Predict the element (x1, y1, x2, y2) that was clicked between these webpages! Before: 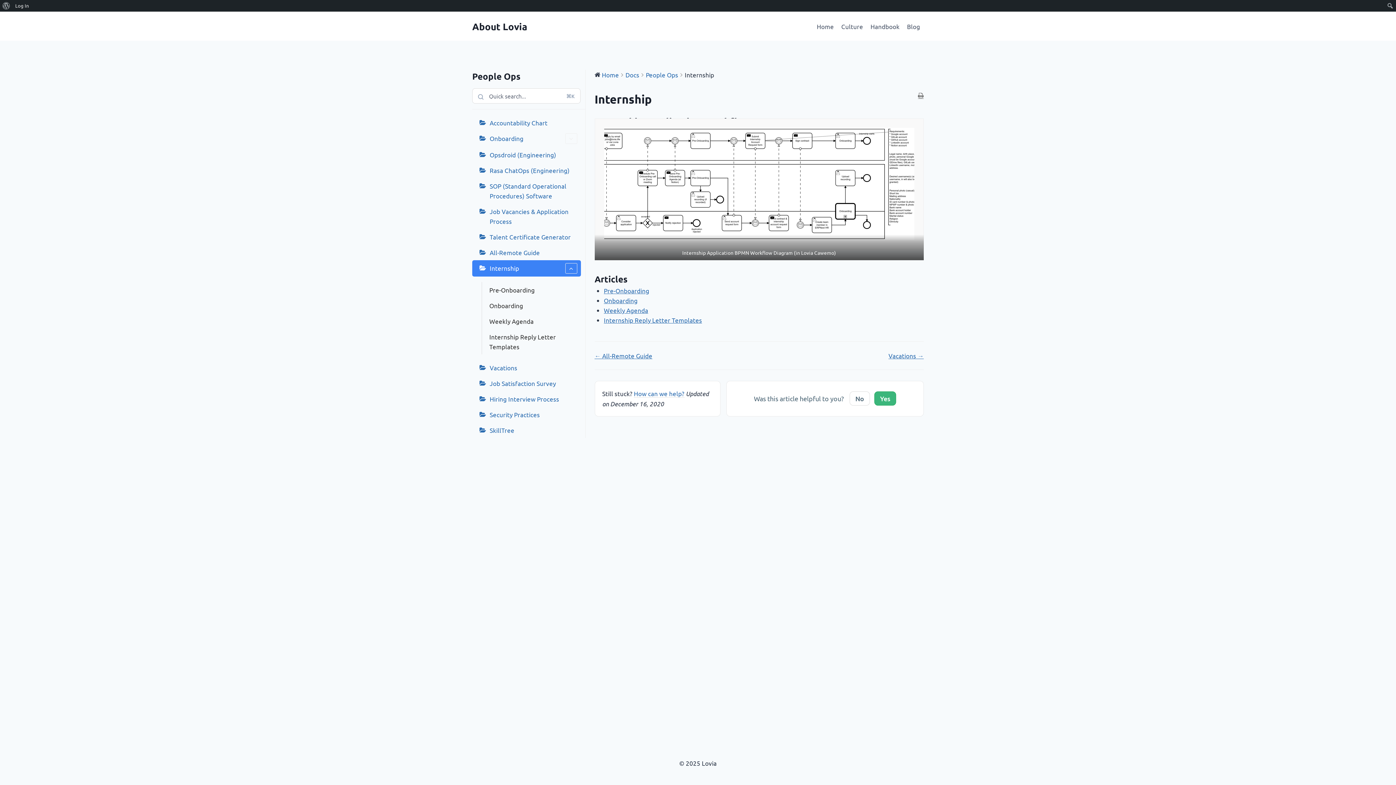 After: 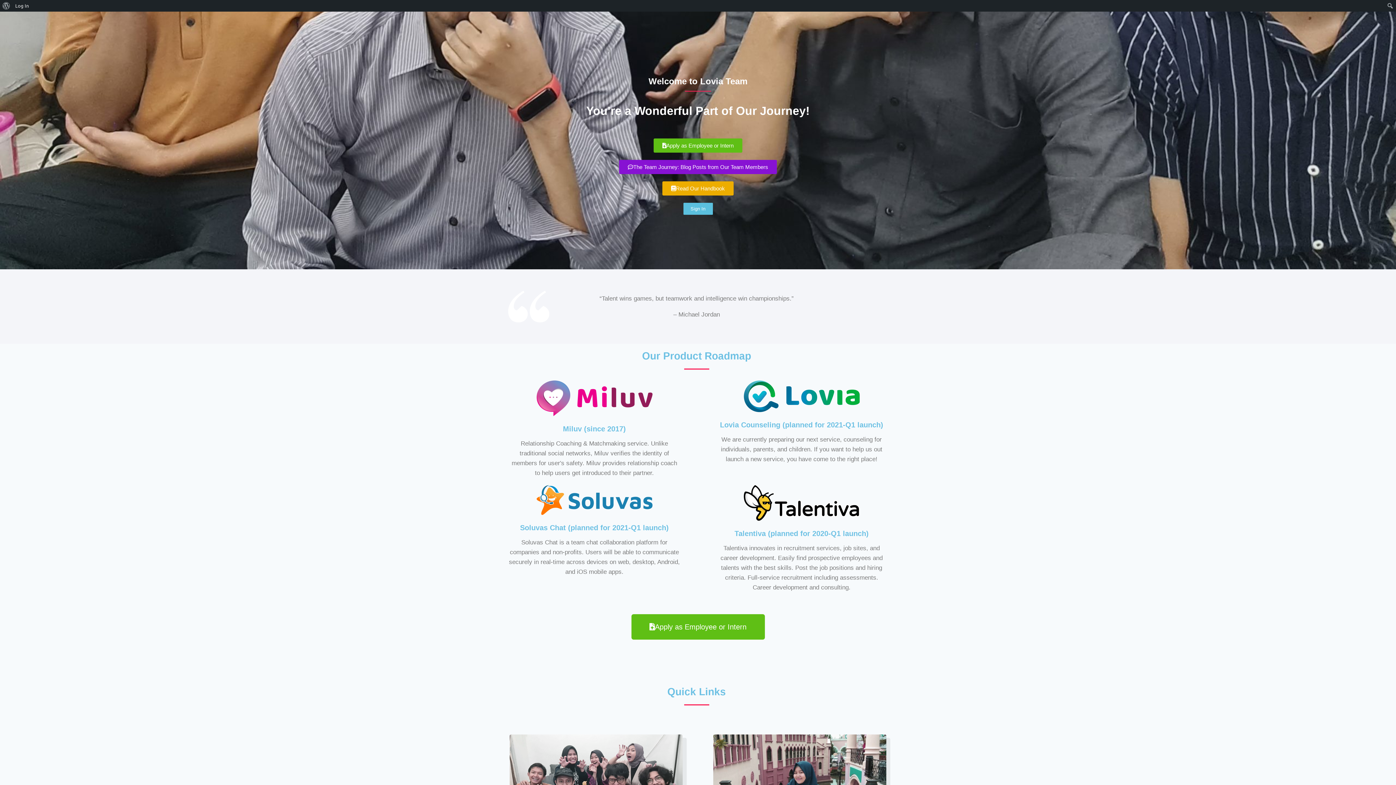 Action: bbox: (602, 70, 619, 78) label: Home